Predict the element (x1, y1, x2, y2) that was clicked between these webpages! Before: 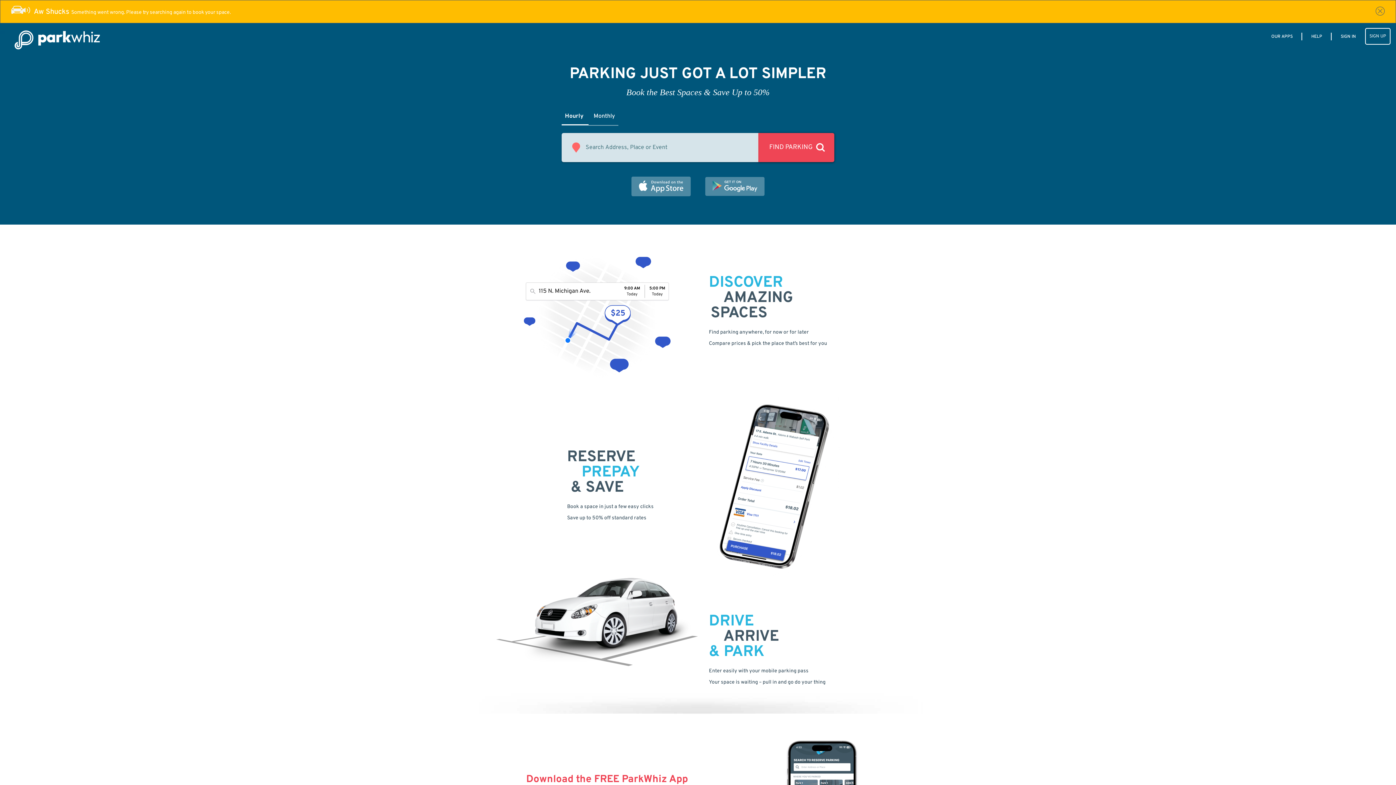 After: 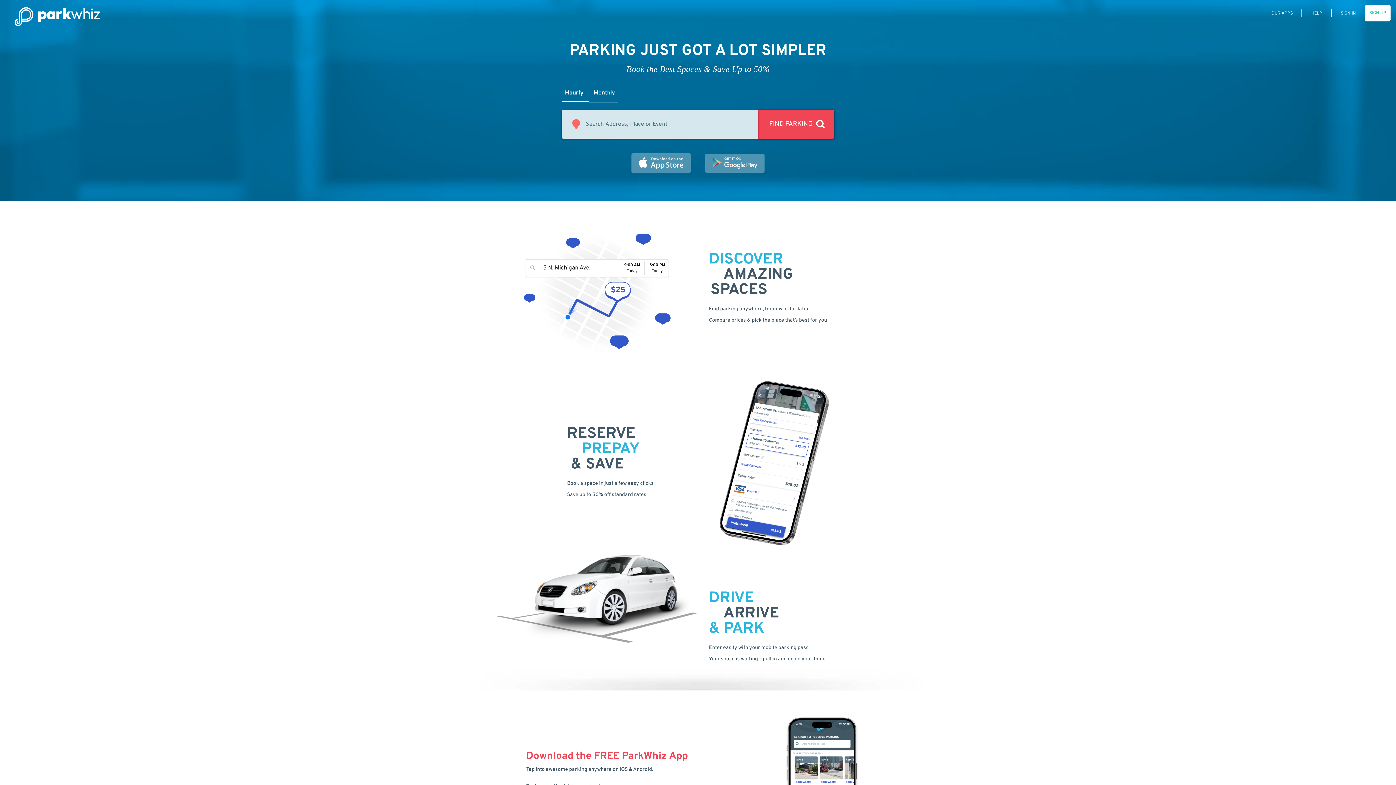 Action: bbox: (1376, 6, 1385, 15)